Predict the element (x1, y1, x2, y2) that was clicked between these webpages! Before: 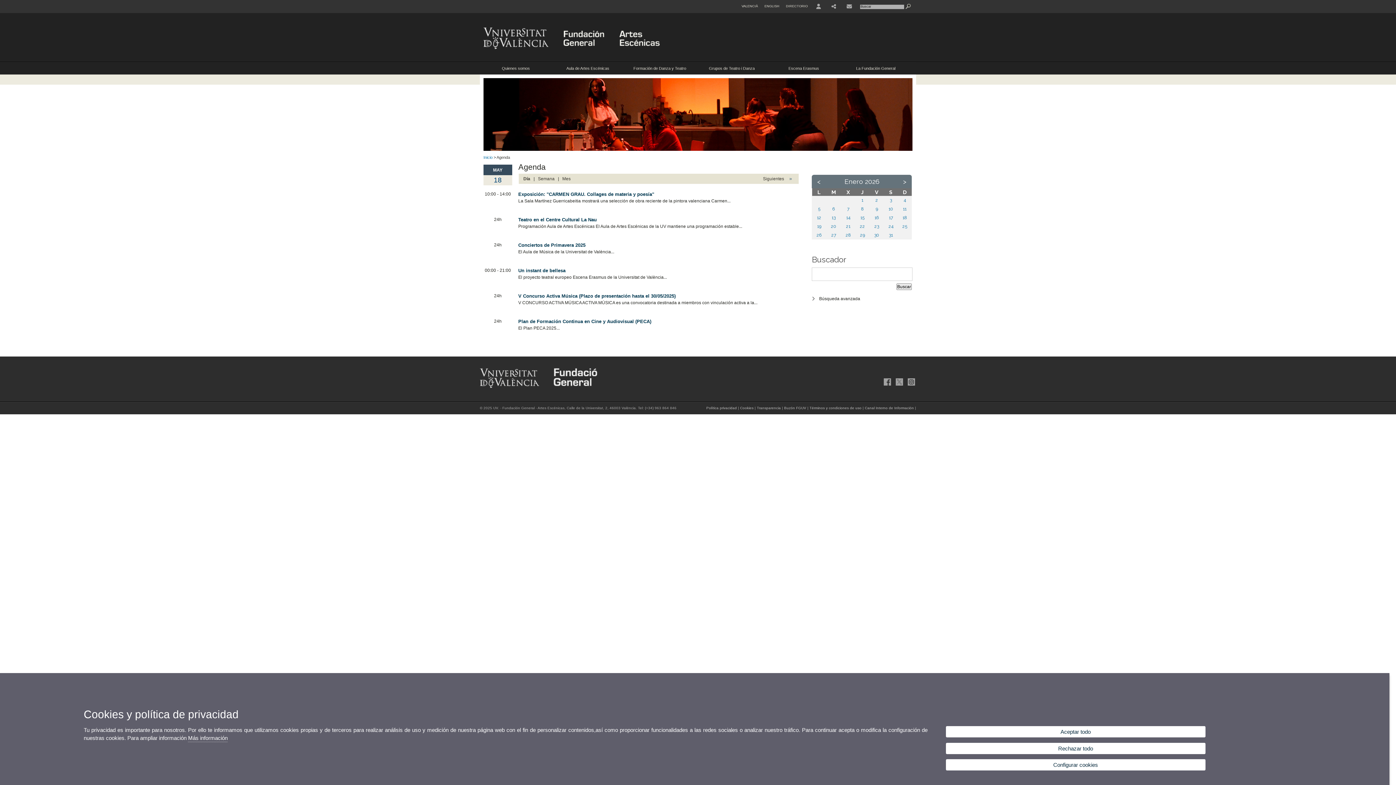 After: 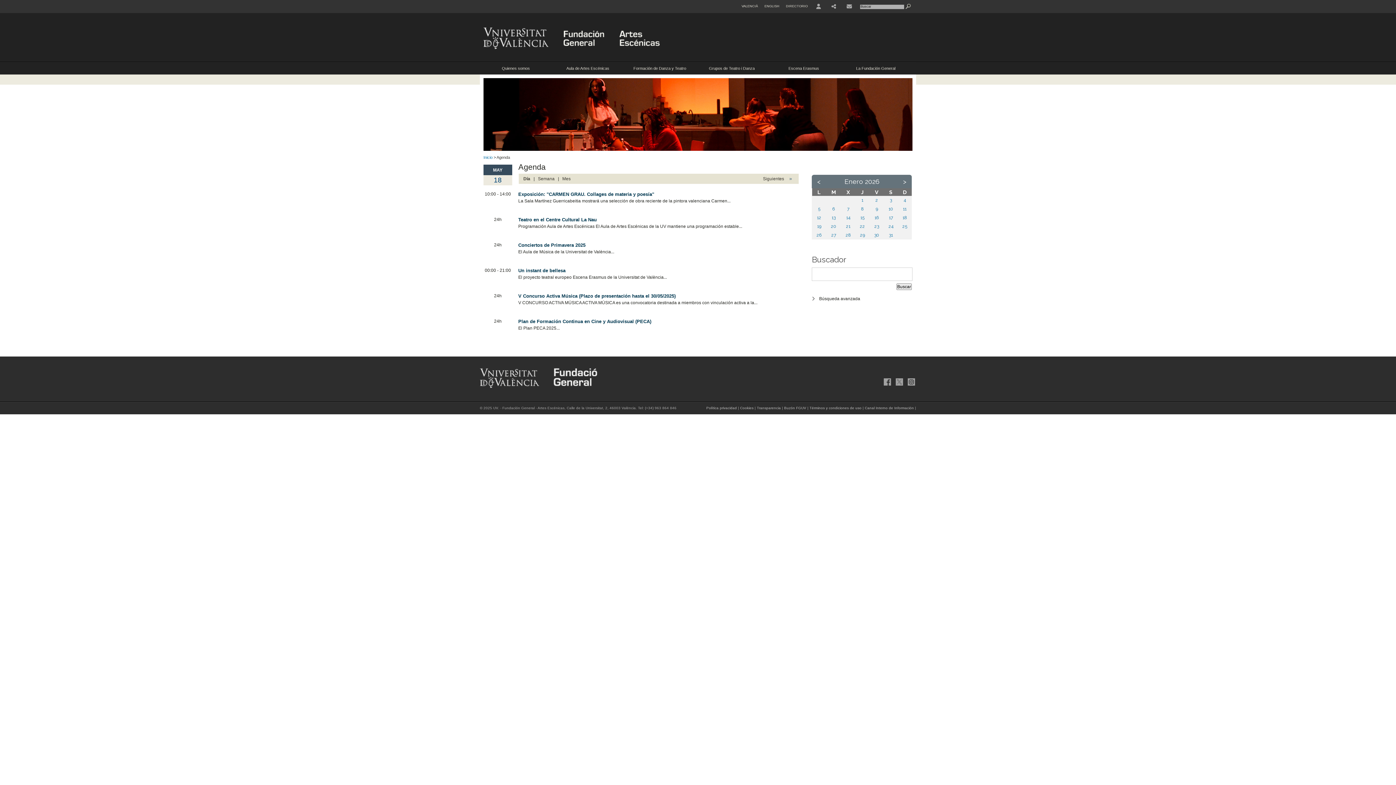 Action: label: Aceptar todo bbox: (946, 726, 1205, 737)